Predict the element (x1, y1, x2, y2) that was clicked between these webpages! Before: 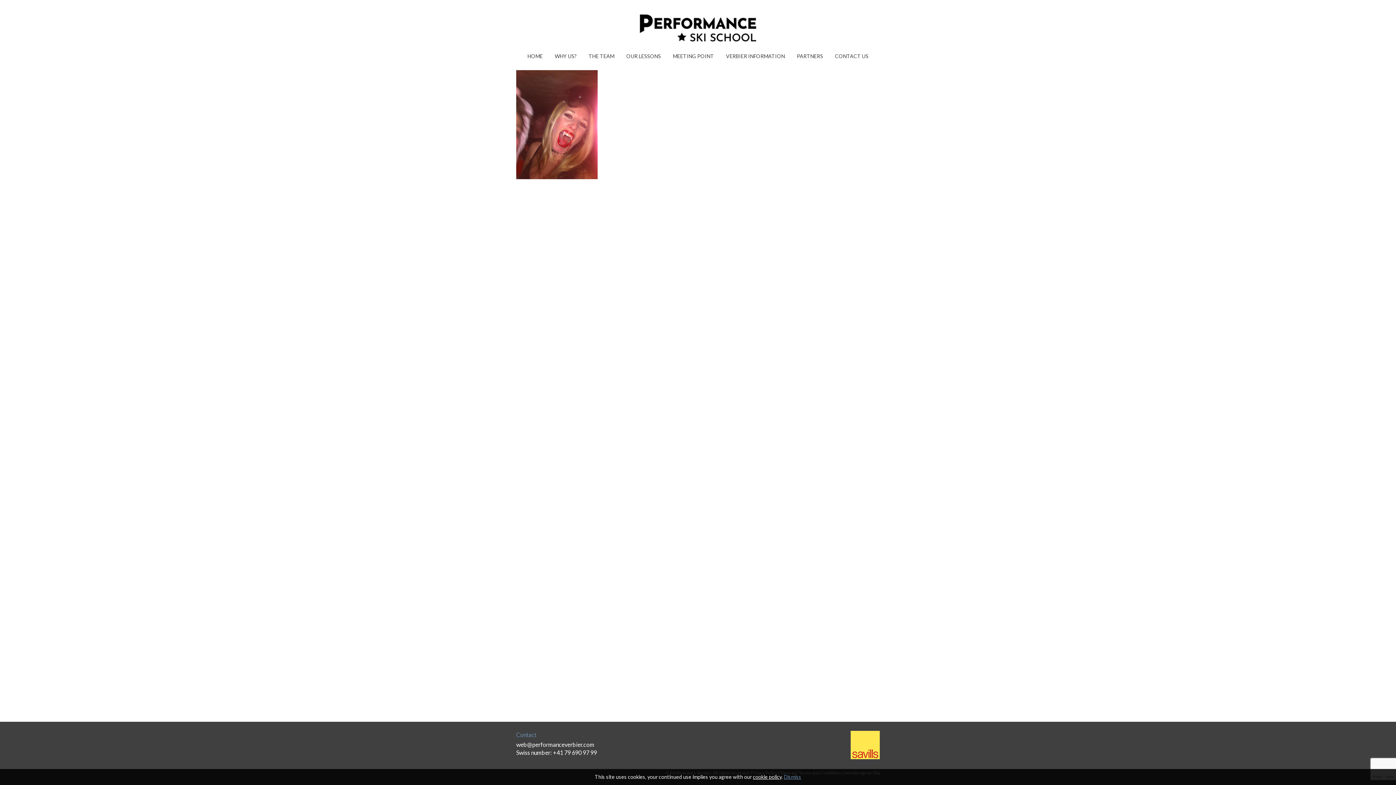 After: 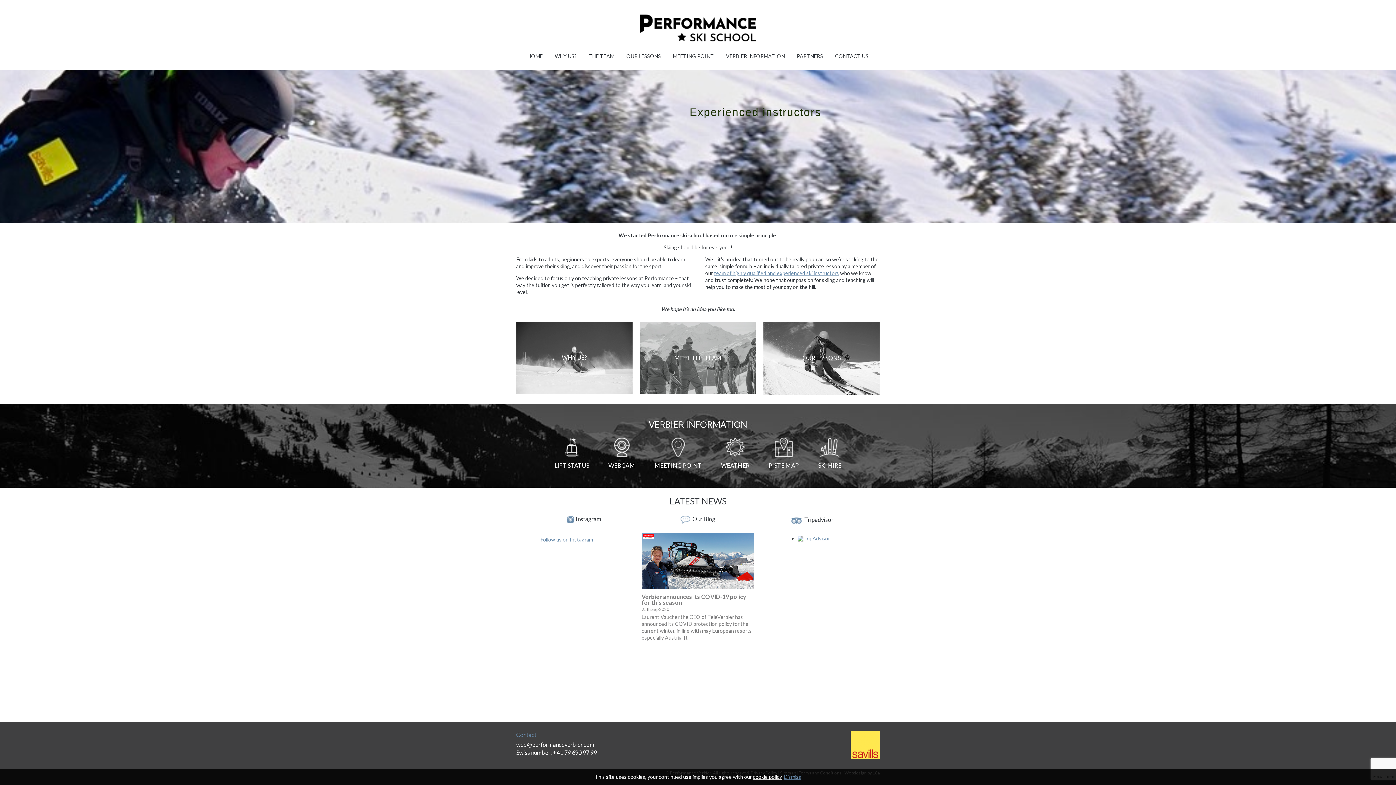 Action: bbox: (640, 14, 756, 42)